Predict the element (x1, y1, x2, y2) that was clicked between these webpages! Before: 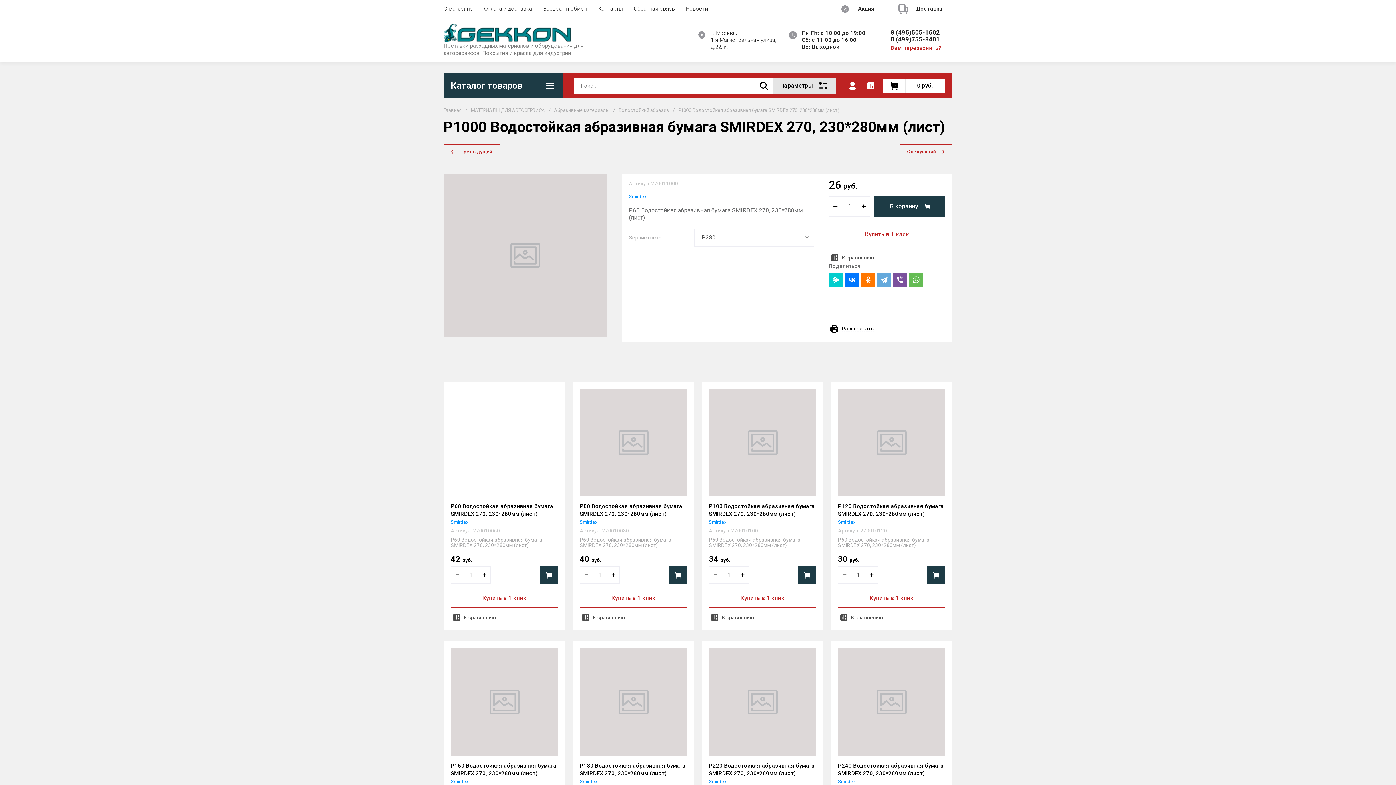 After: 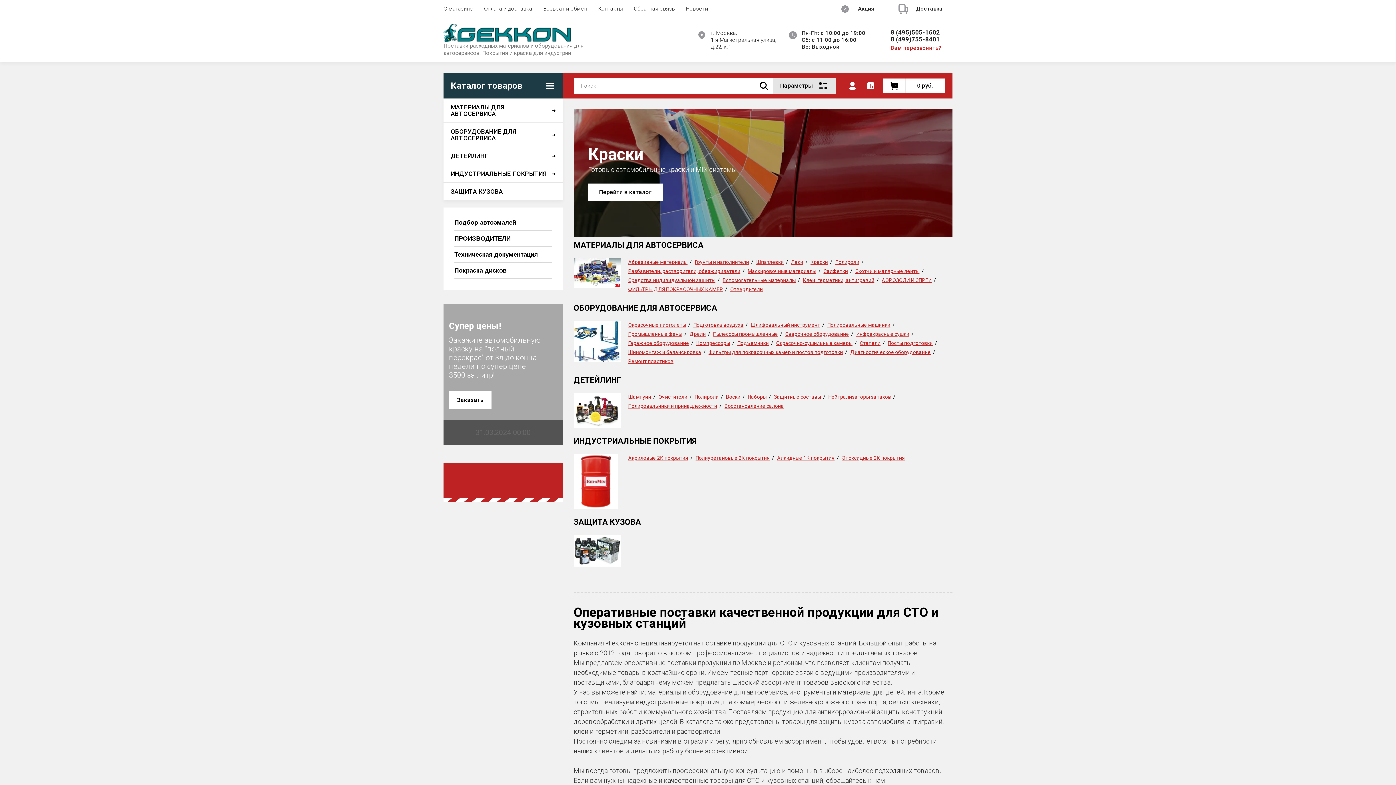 Action: label: Главная bbox: (443, 107, 461, 113)